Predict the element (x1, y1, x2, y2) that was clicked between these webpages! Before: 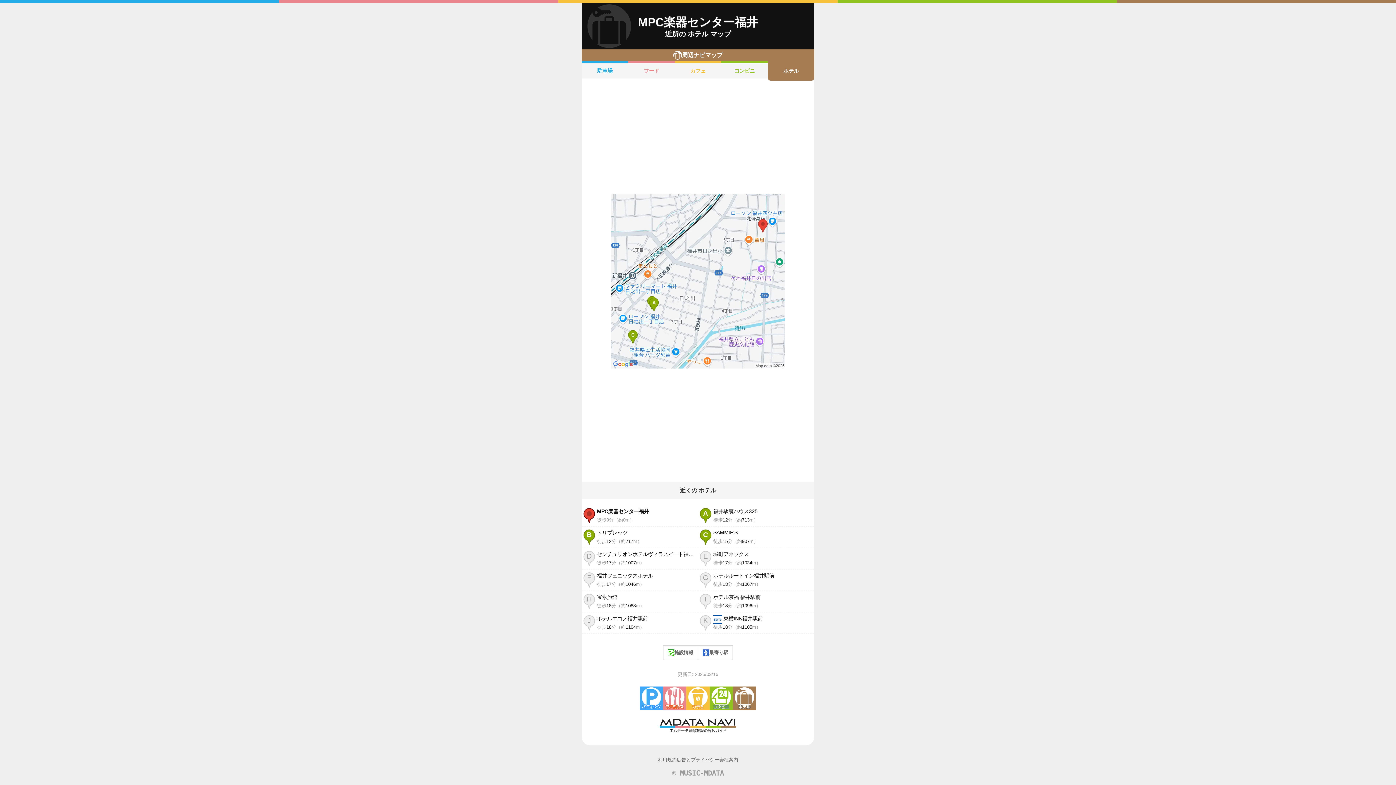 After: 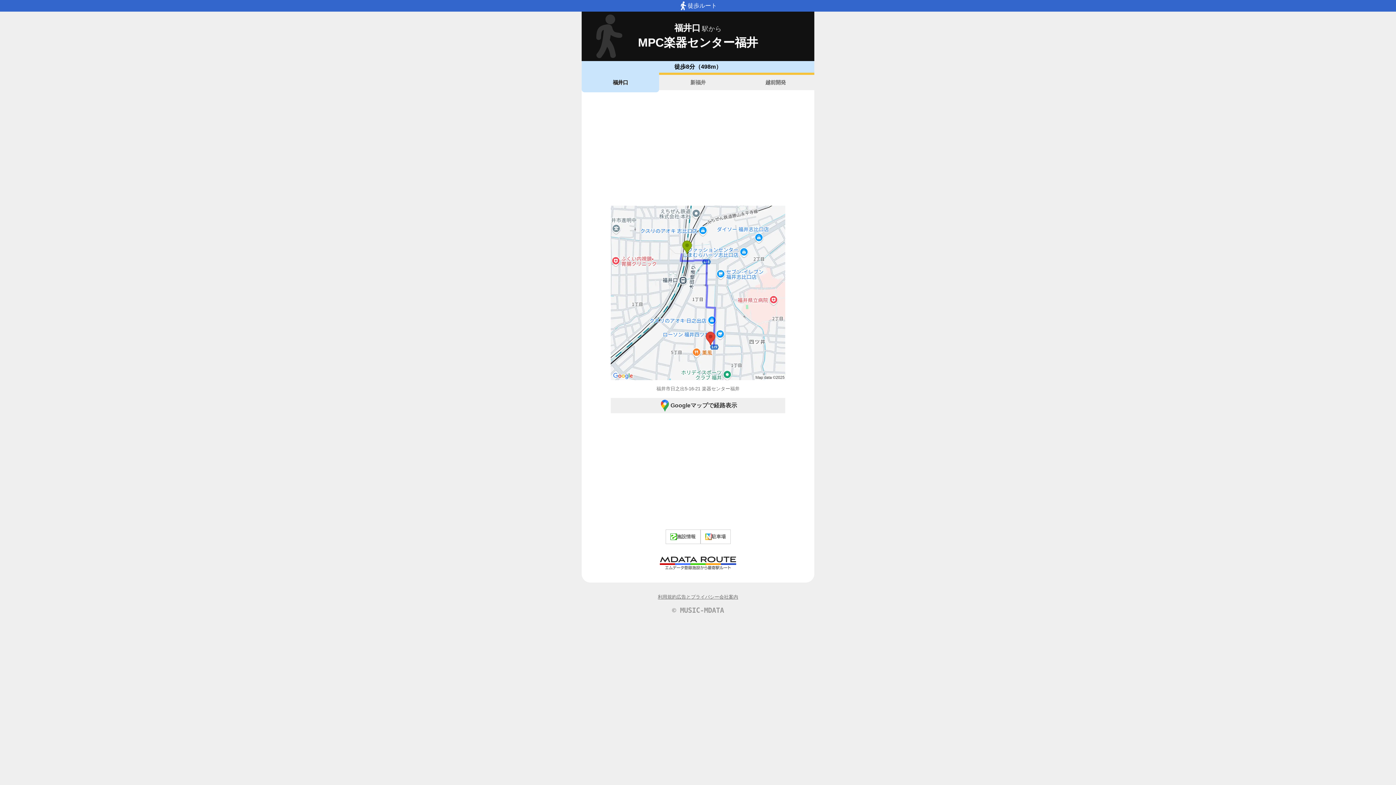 Action: label: 最寄り駅 bbox: (698, 645, 733, 660)